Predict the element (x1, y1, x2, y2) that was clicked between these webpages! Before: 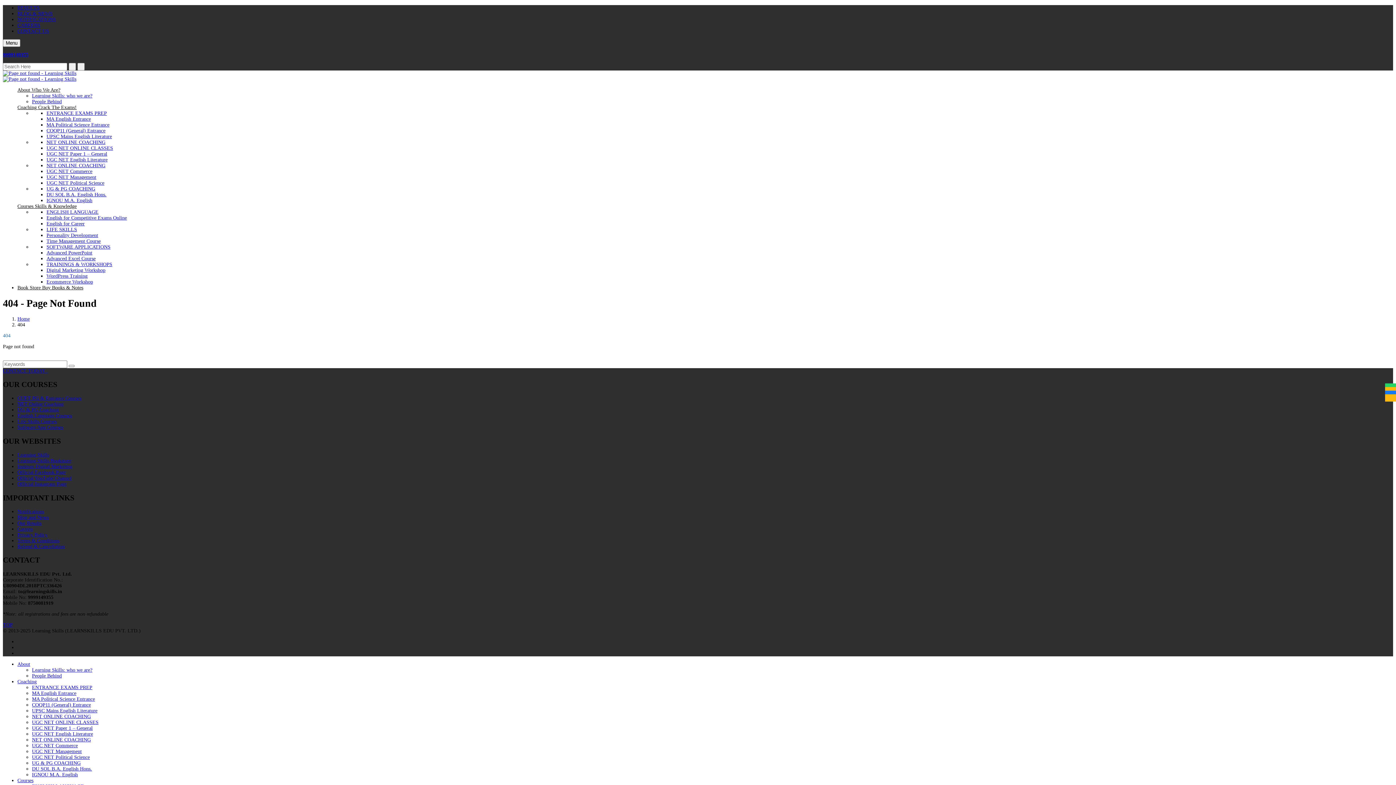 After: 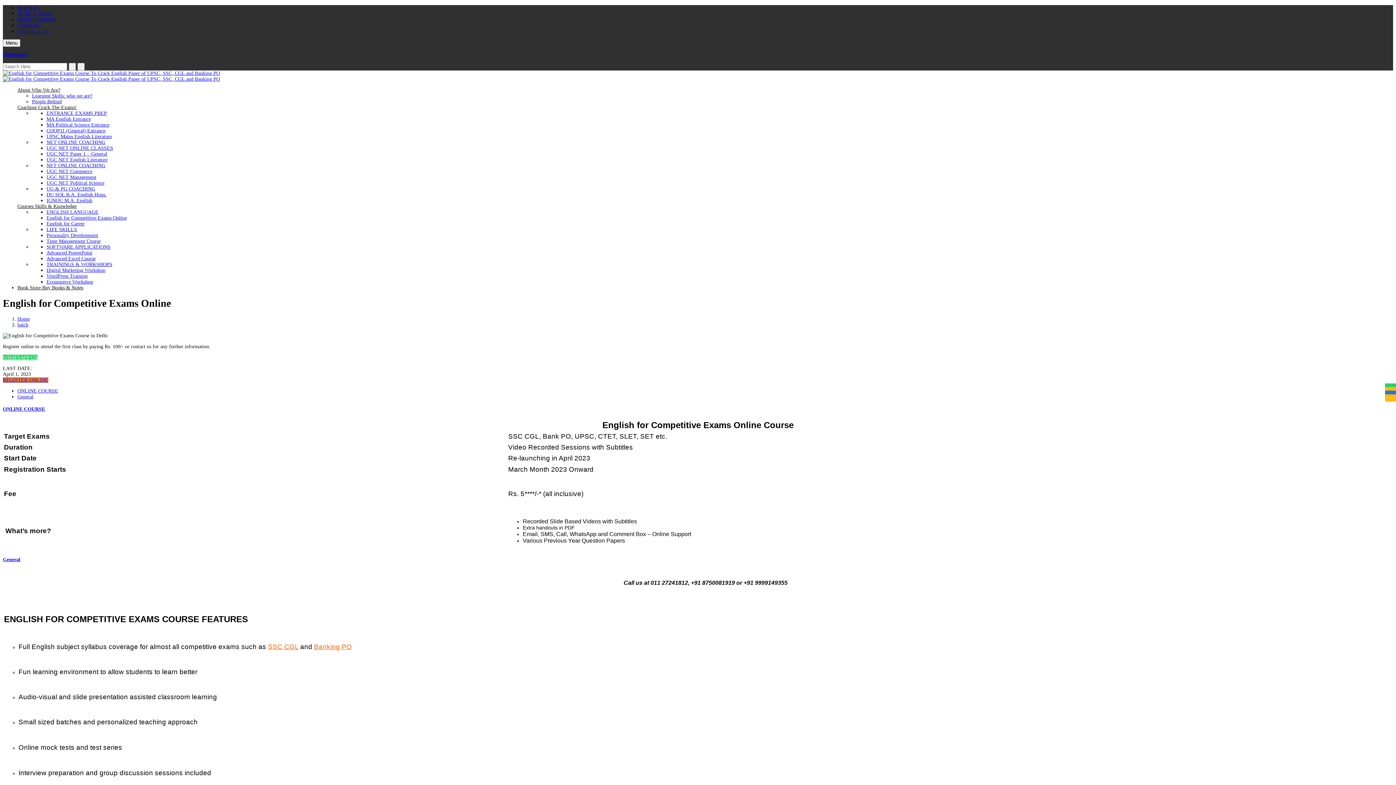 Action: bbox: (46, 215, 126, 220) label: English for Competitive Exams Online